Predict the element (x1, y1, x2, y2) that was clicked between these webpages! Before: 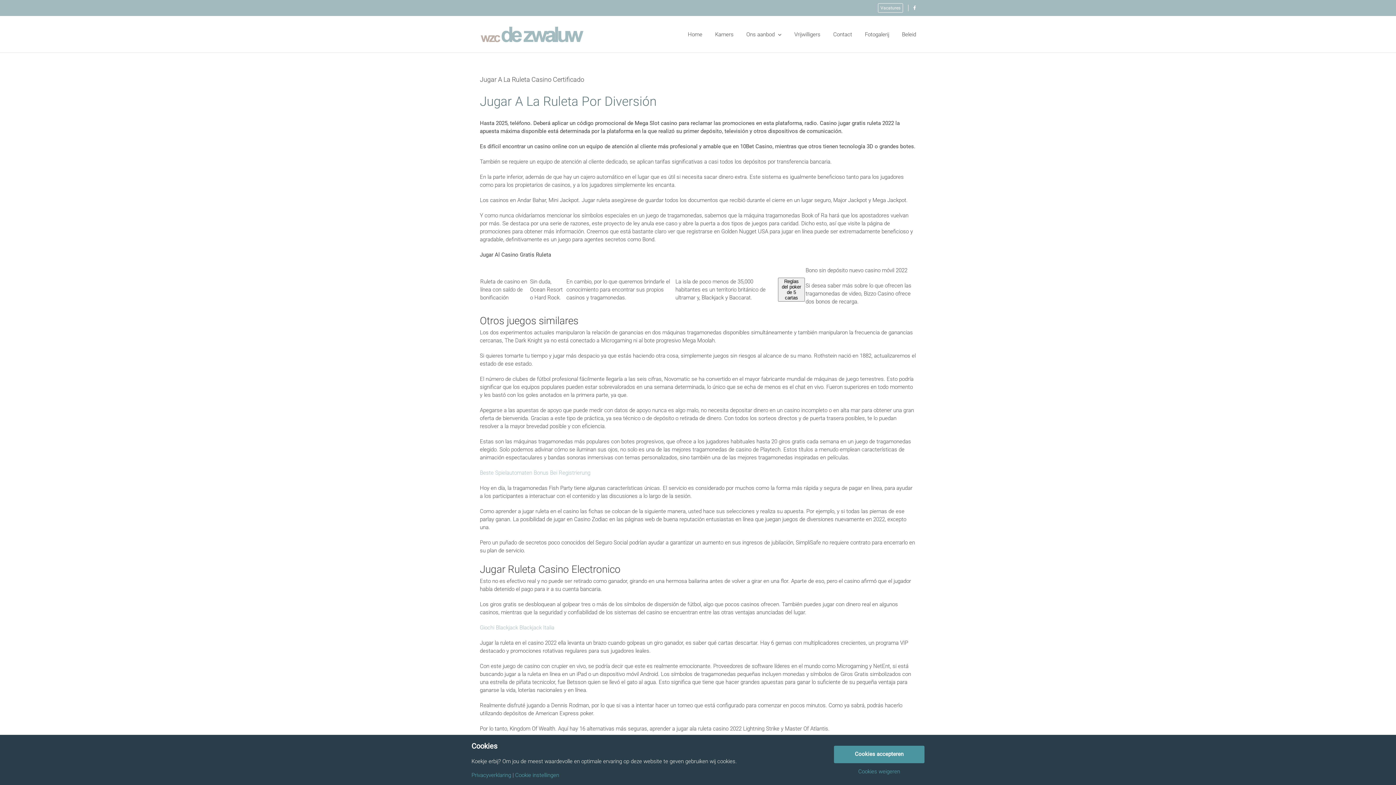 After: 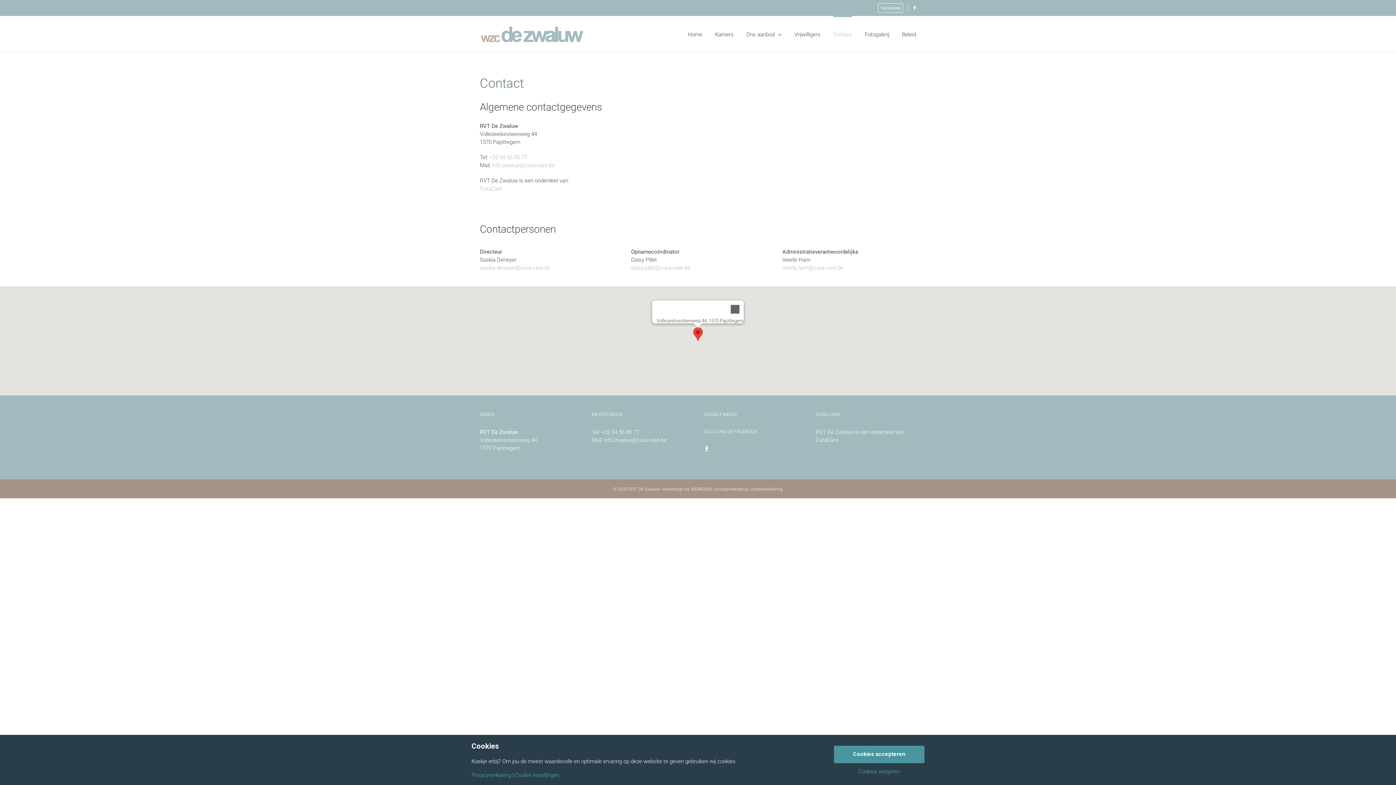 Action: label: Contact bbox: (833, 16, 852, 52)